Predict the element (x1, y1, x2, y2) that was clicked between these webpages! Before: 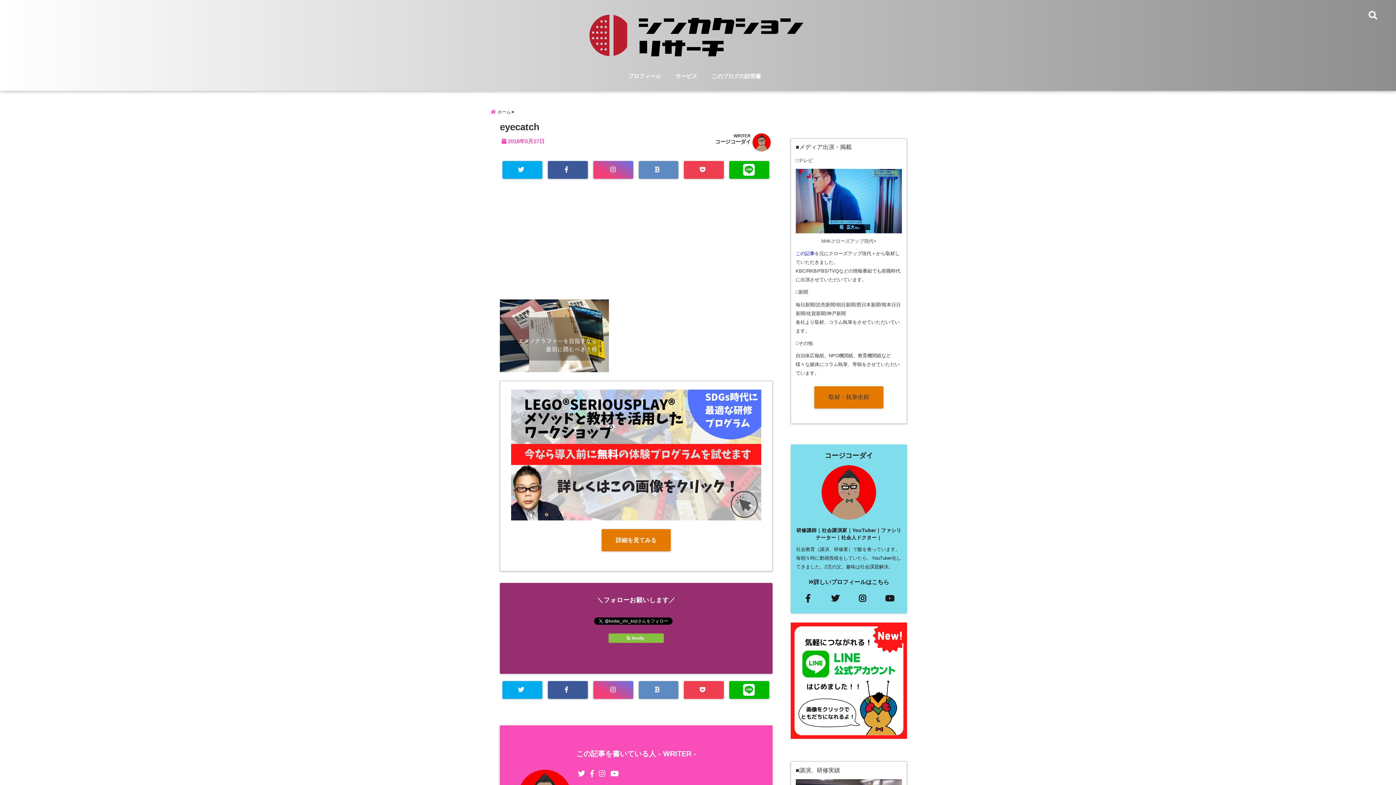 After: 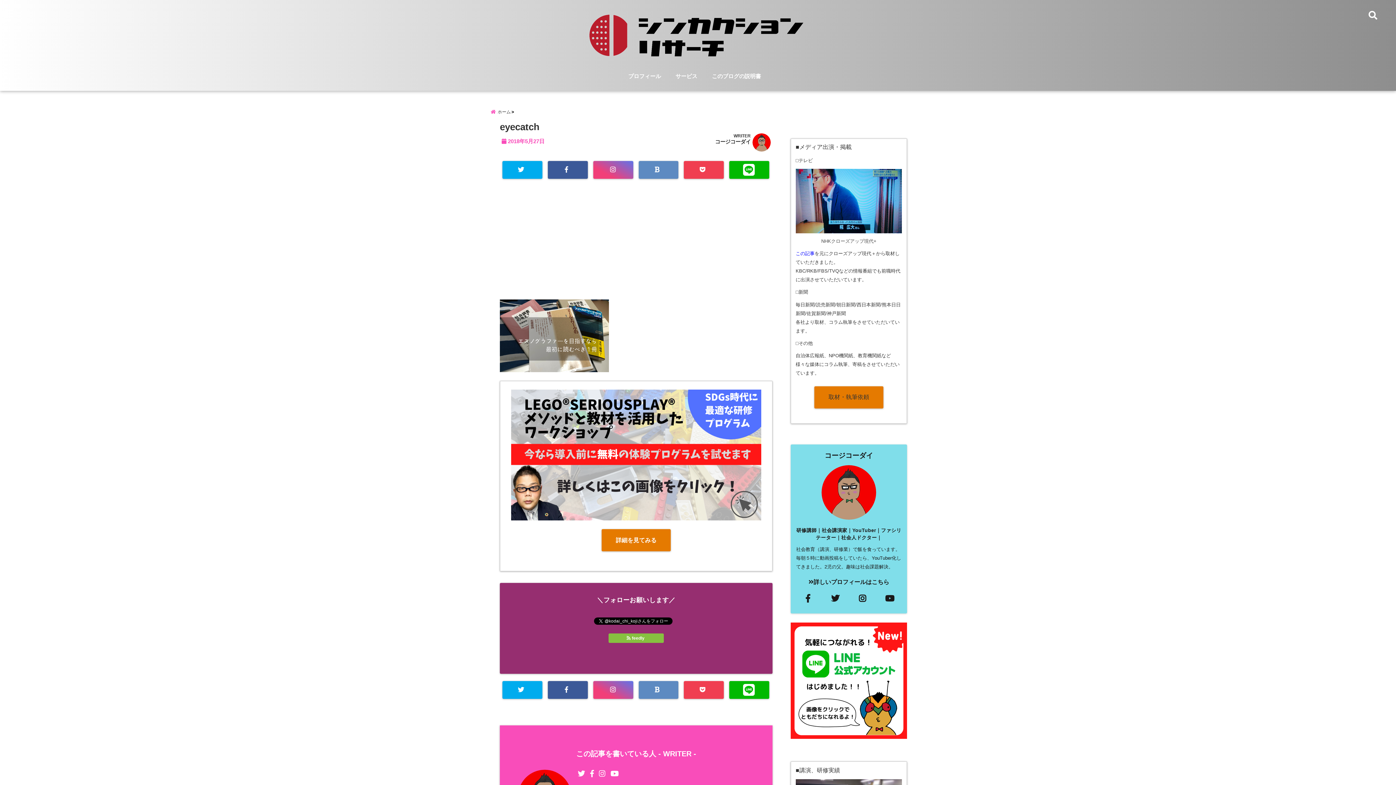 Action: bbox: (790, 623, 907, 739)